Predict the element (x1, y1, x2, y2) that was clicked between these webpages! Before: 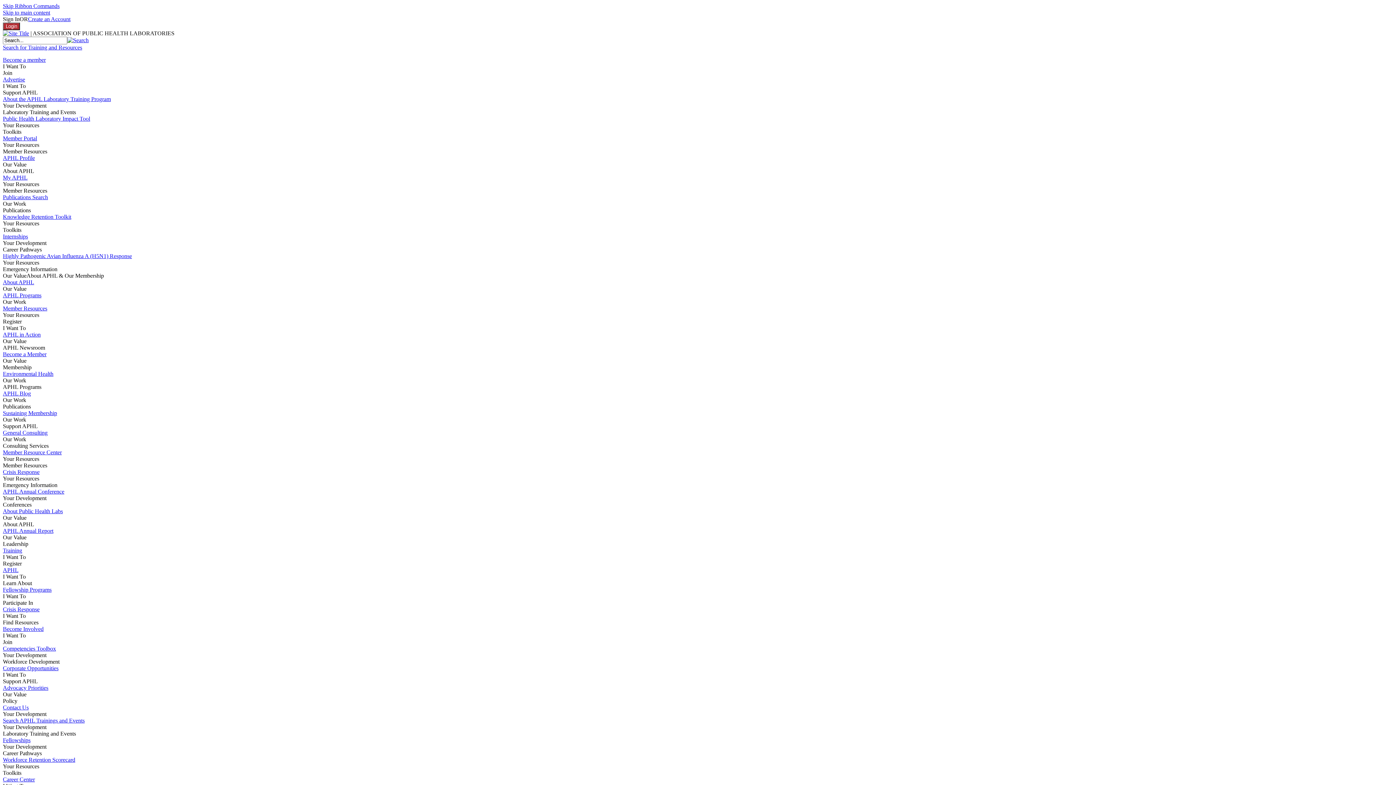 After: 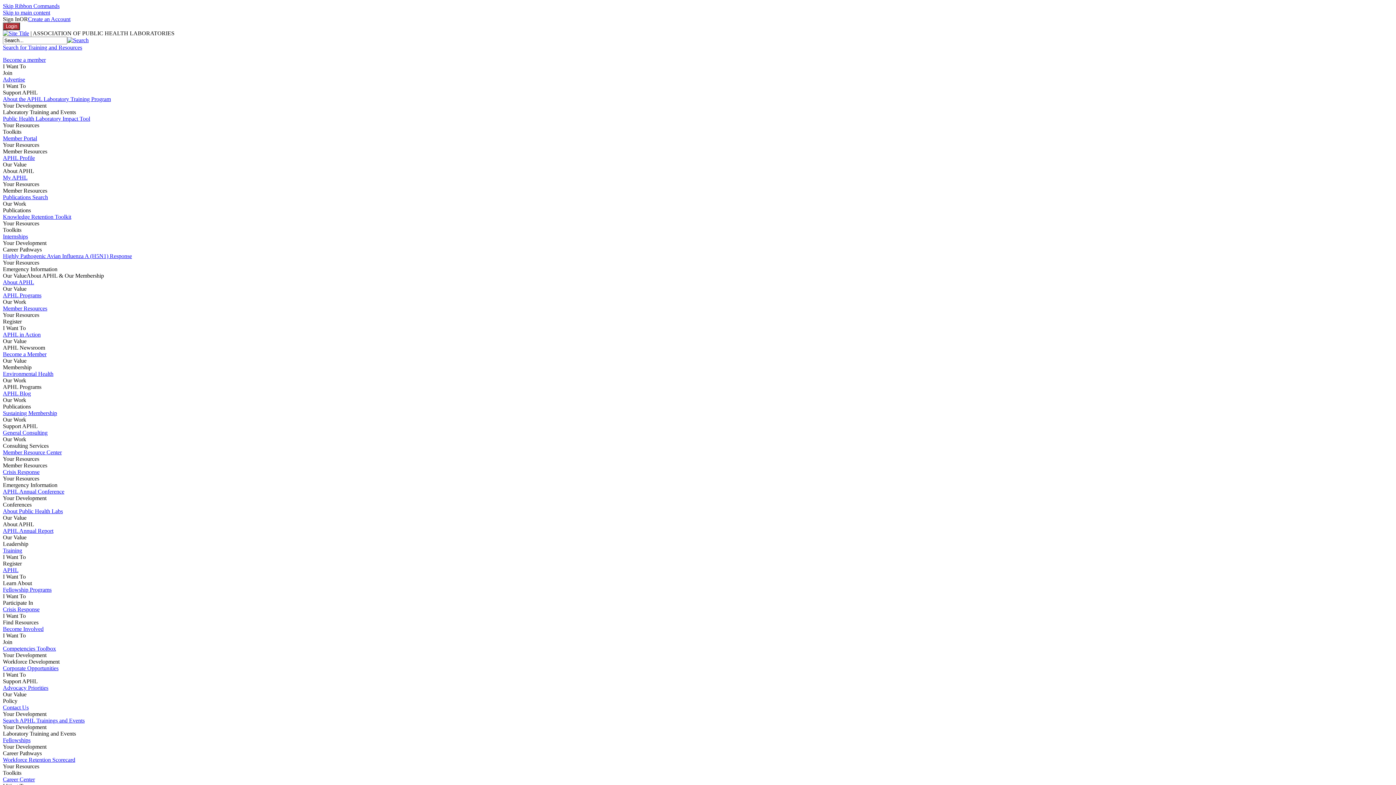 Action: bbox: (2, 213, 71, 220) label: Knowledge Retention Toolkit